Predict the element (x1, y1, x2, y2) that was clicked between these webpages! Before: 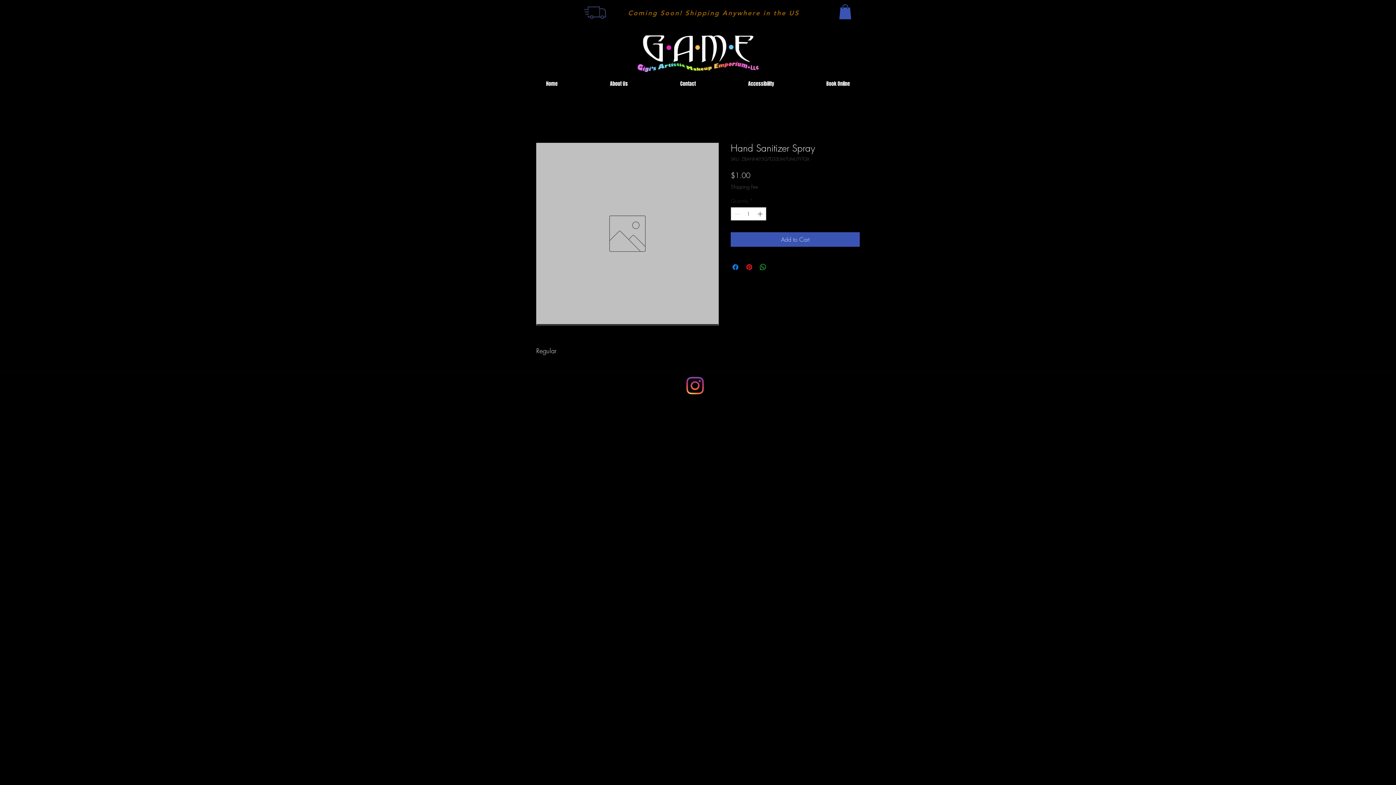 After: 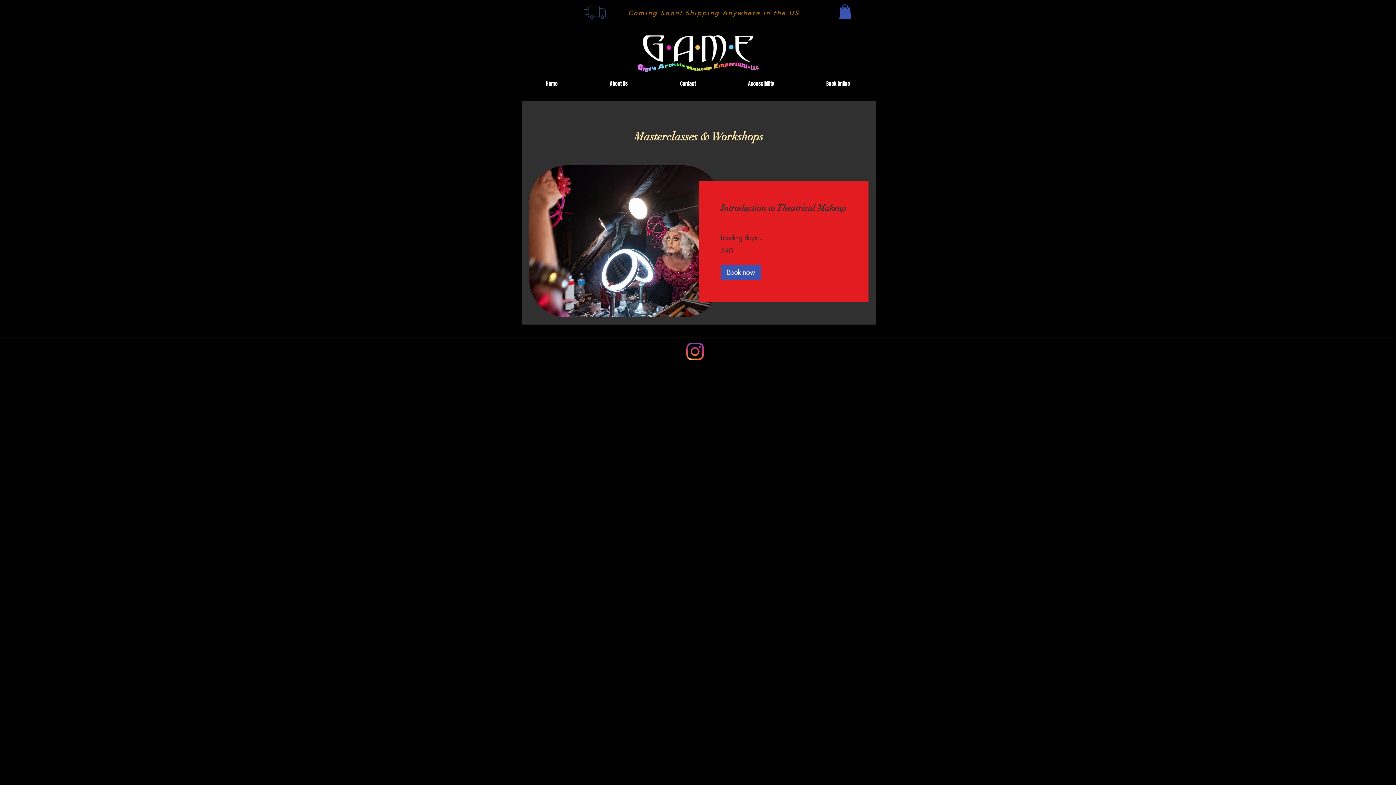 Action: bbox: (800, 77, 876, 90) label: Book Online